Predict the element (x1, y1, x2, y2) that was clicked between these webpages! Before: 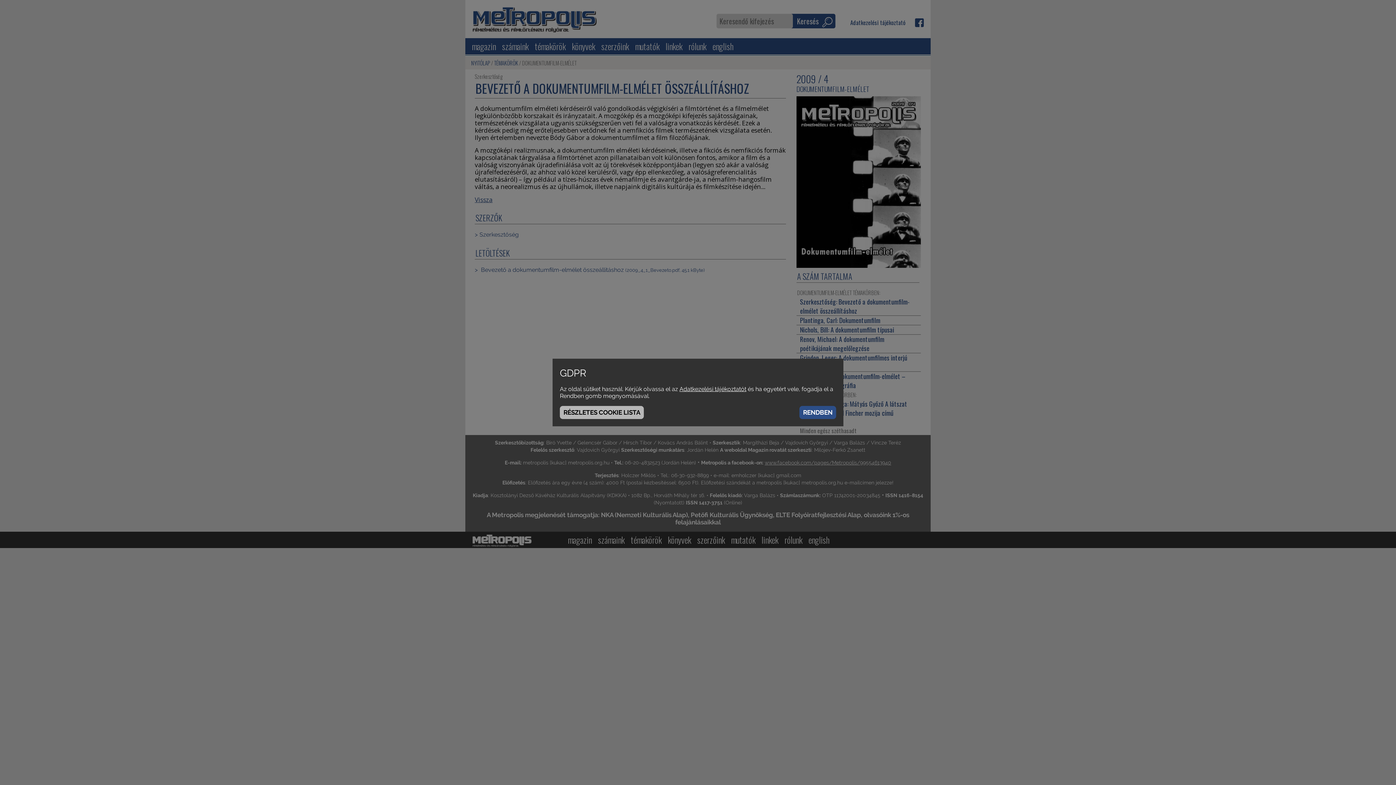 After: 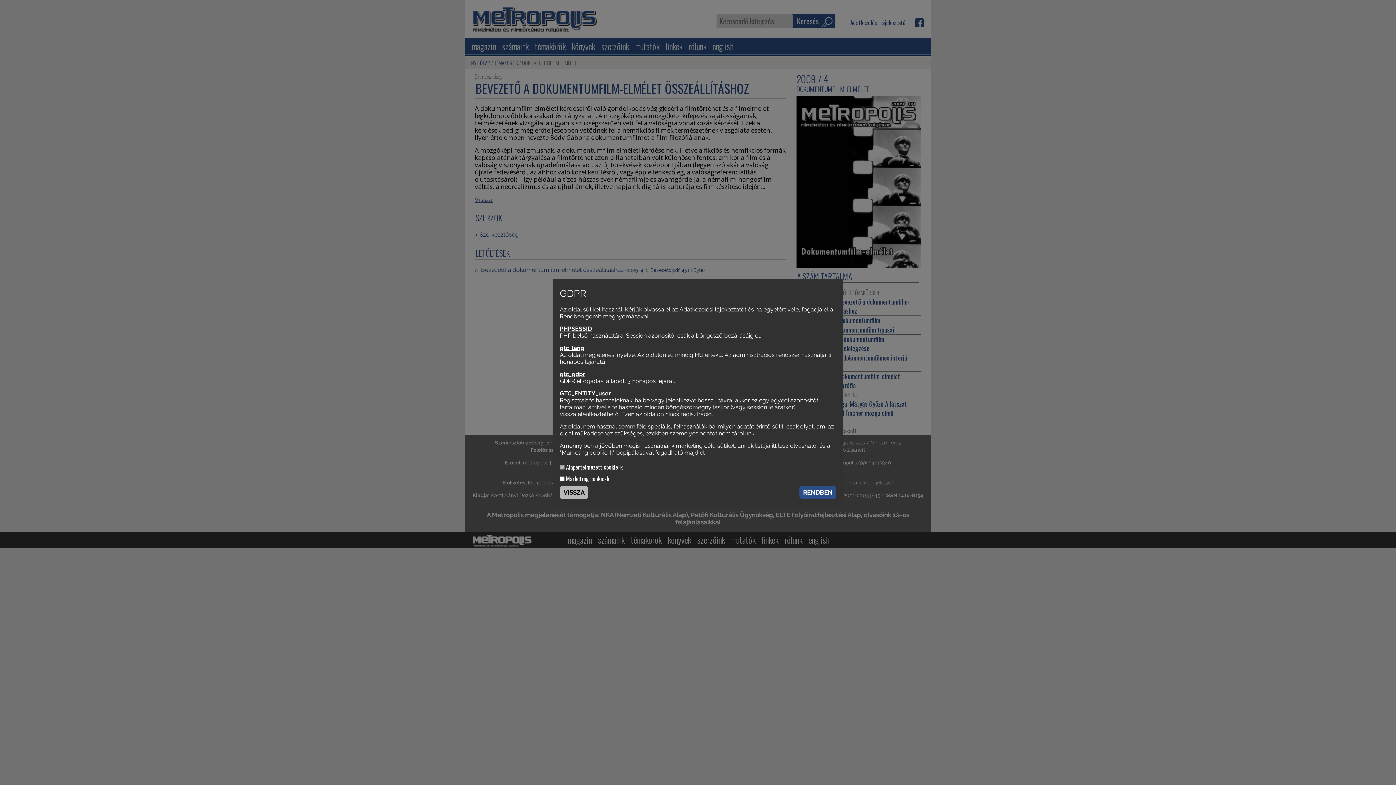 Action: label: RÉSZLETES COOKIE LISTA bbox: (560, 406, 644, 419)